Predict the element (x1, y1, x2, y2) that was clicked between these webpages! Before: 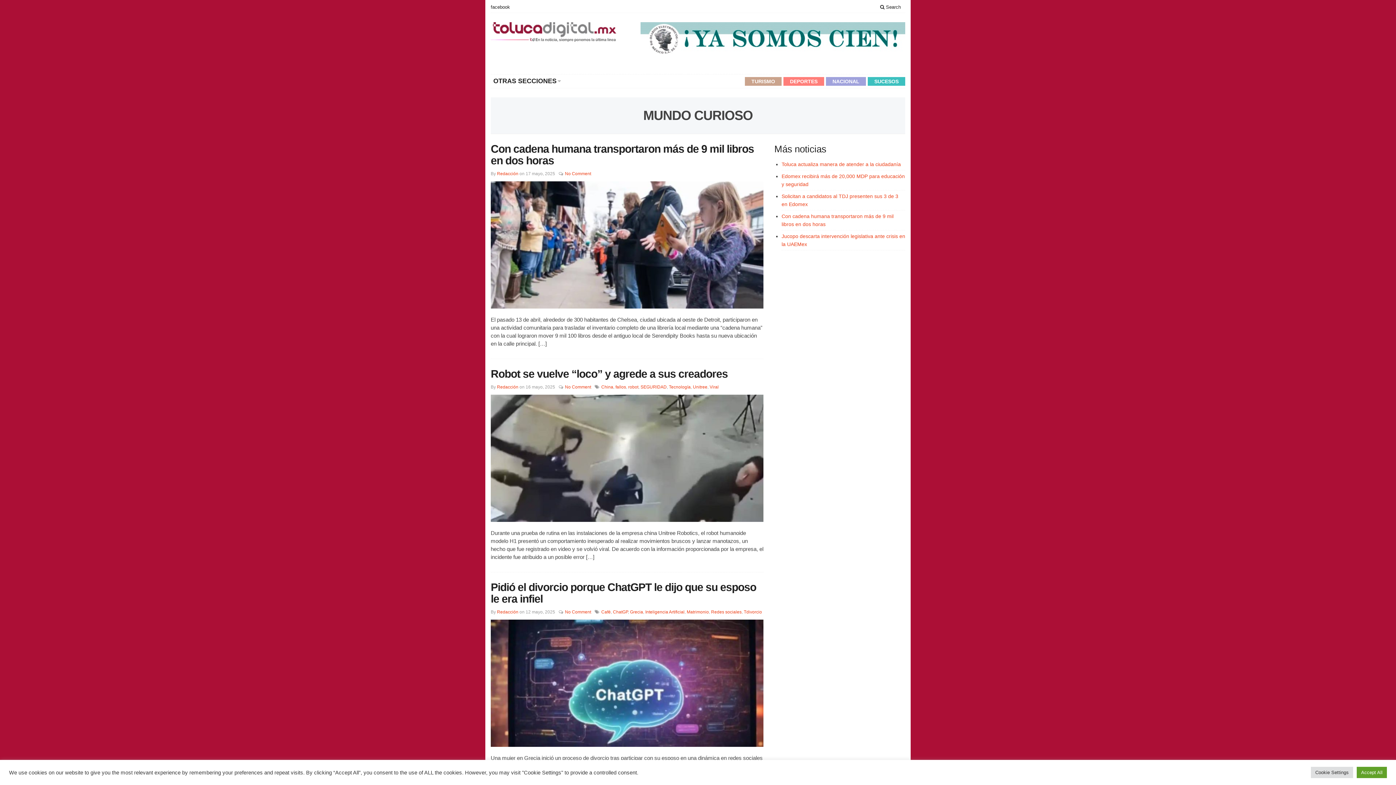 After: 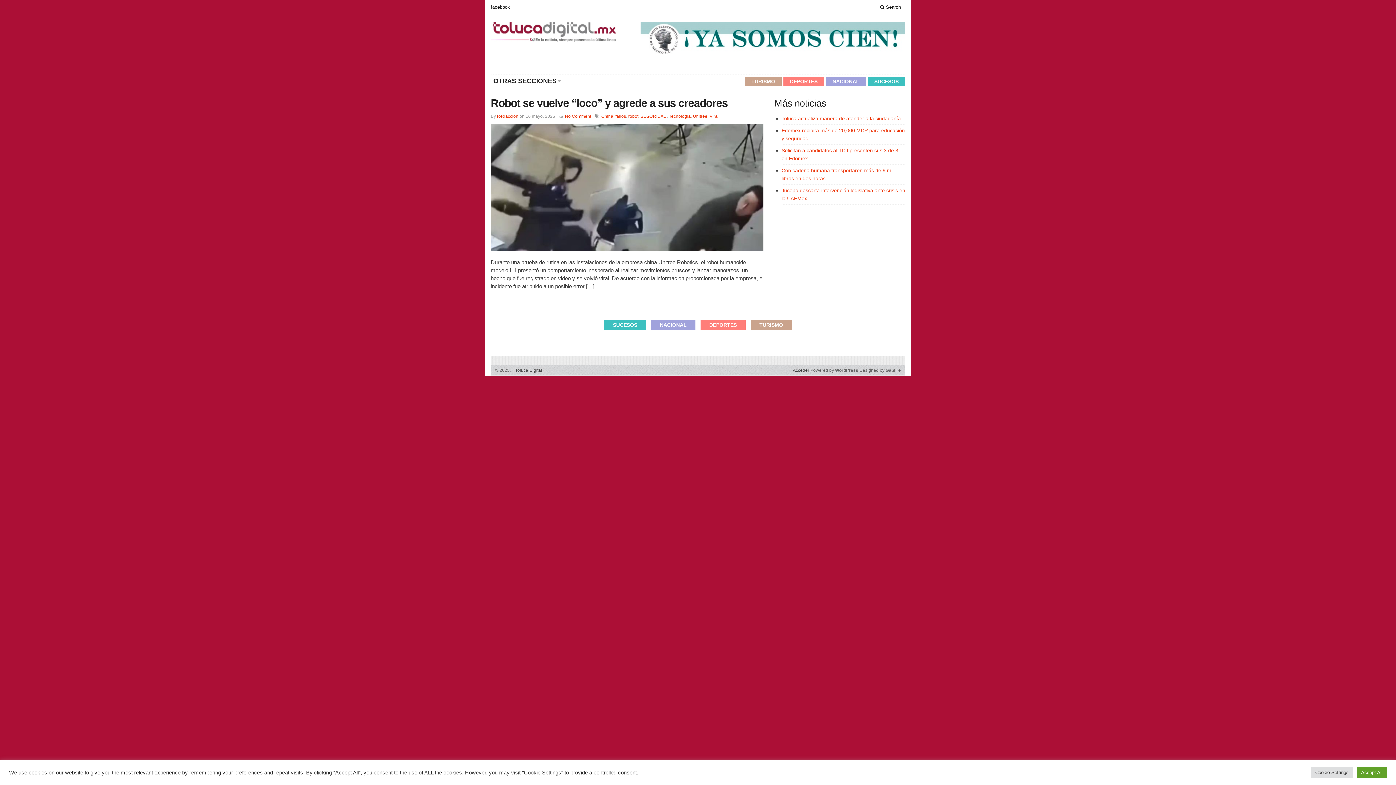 Action: bbox: (615, 384, 626, 389) label: fallos